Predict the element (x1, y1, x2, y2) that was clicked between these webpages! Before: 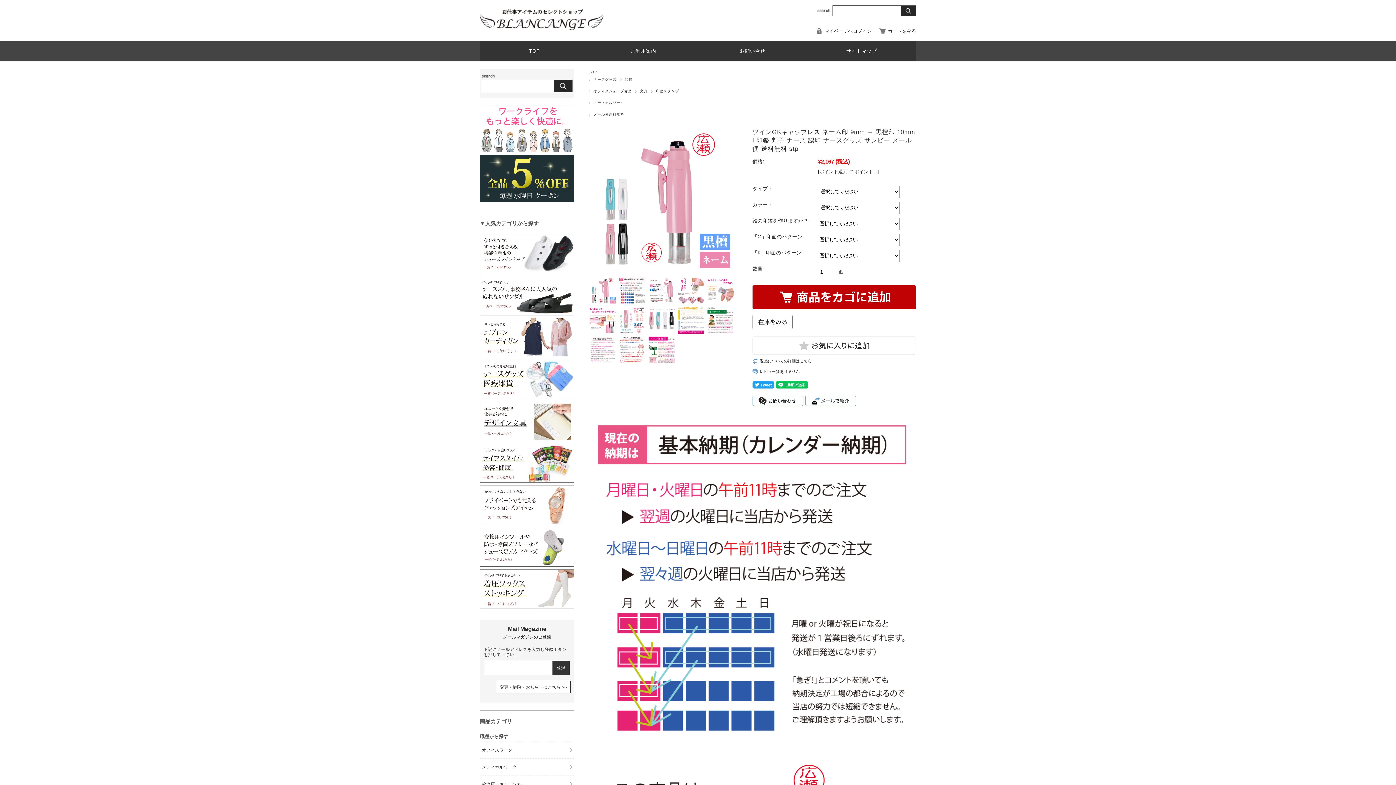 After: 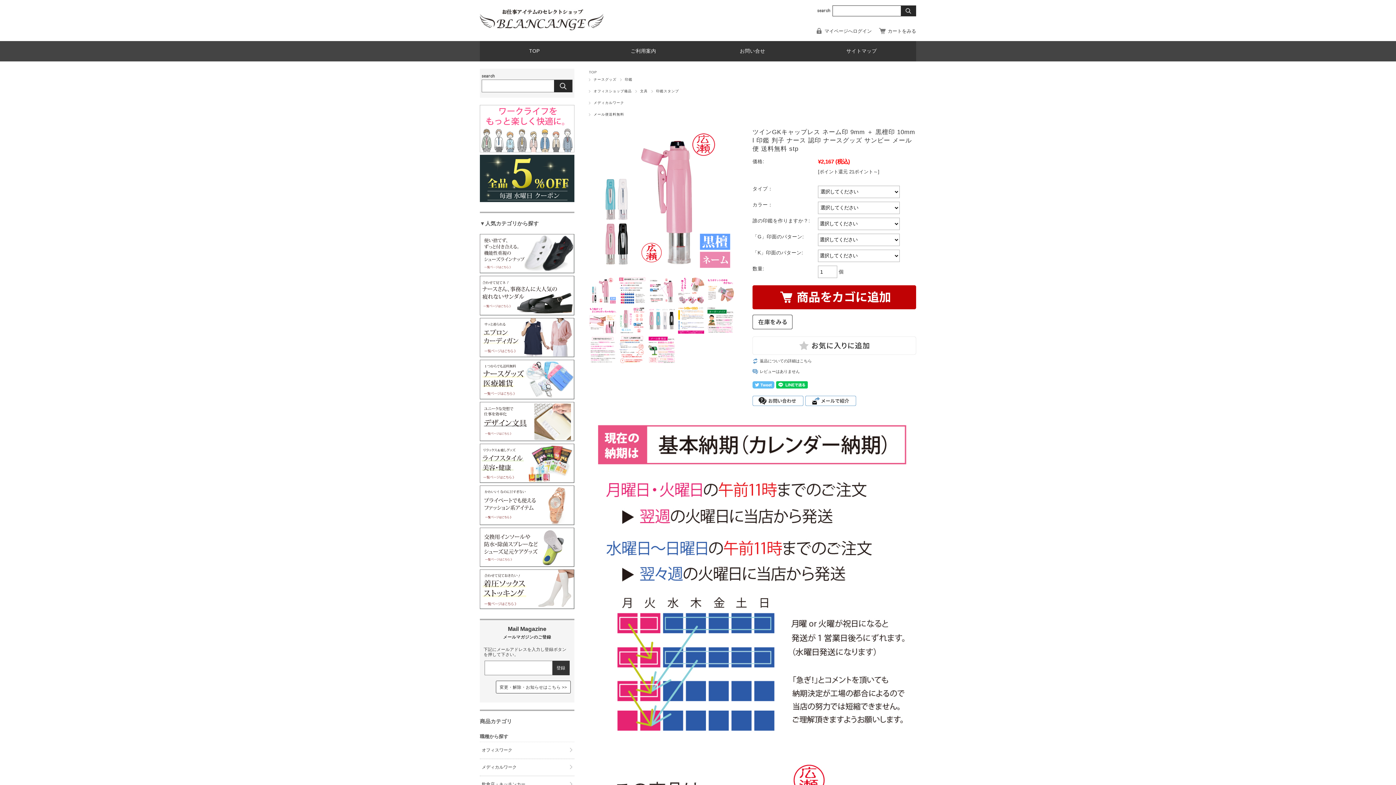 Action: bbox: (752, 383, 774, 389)